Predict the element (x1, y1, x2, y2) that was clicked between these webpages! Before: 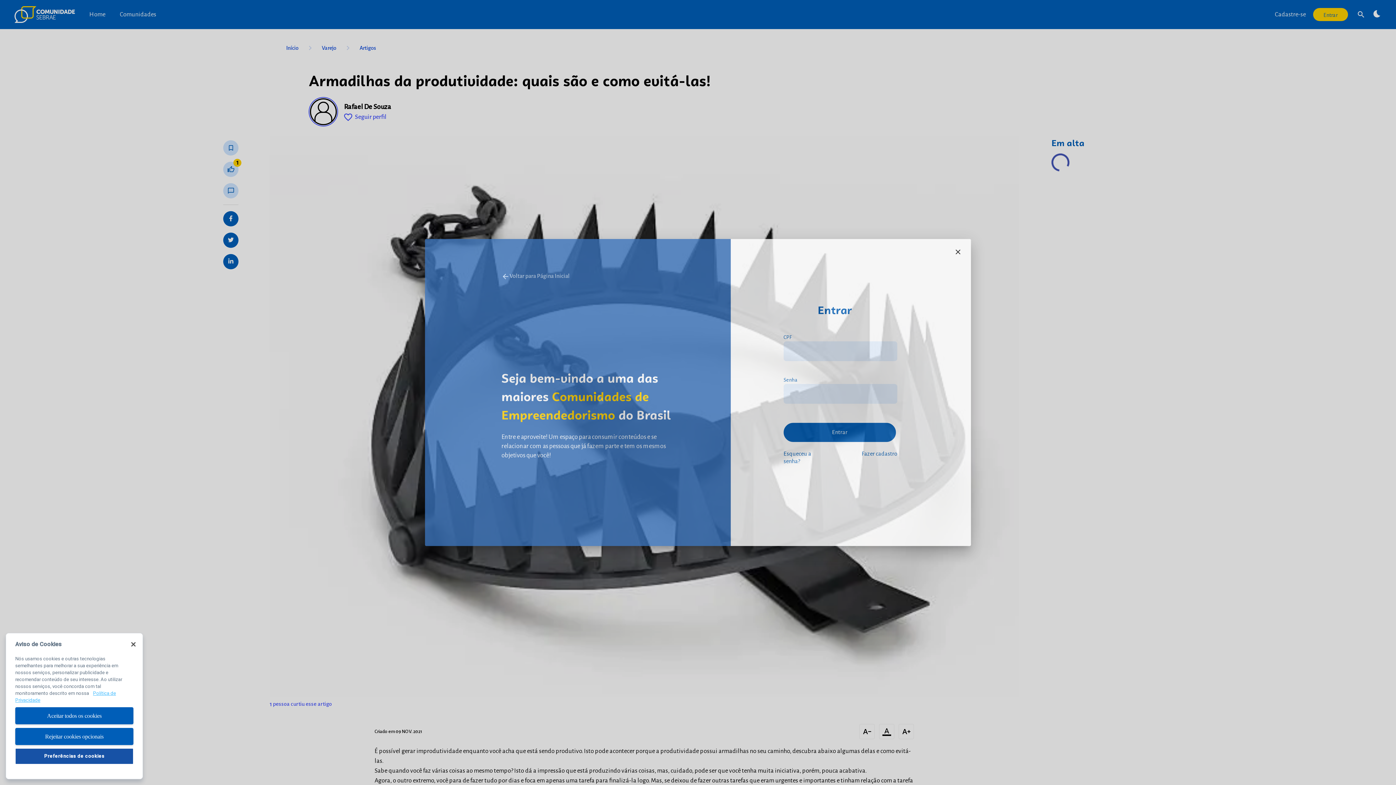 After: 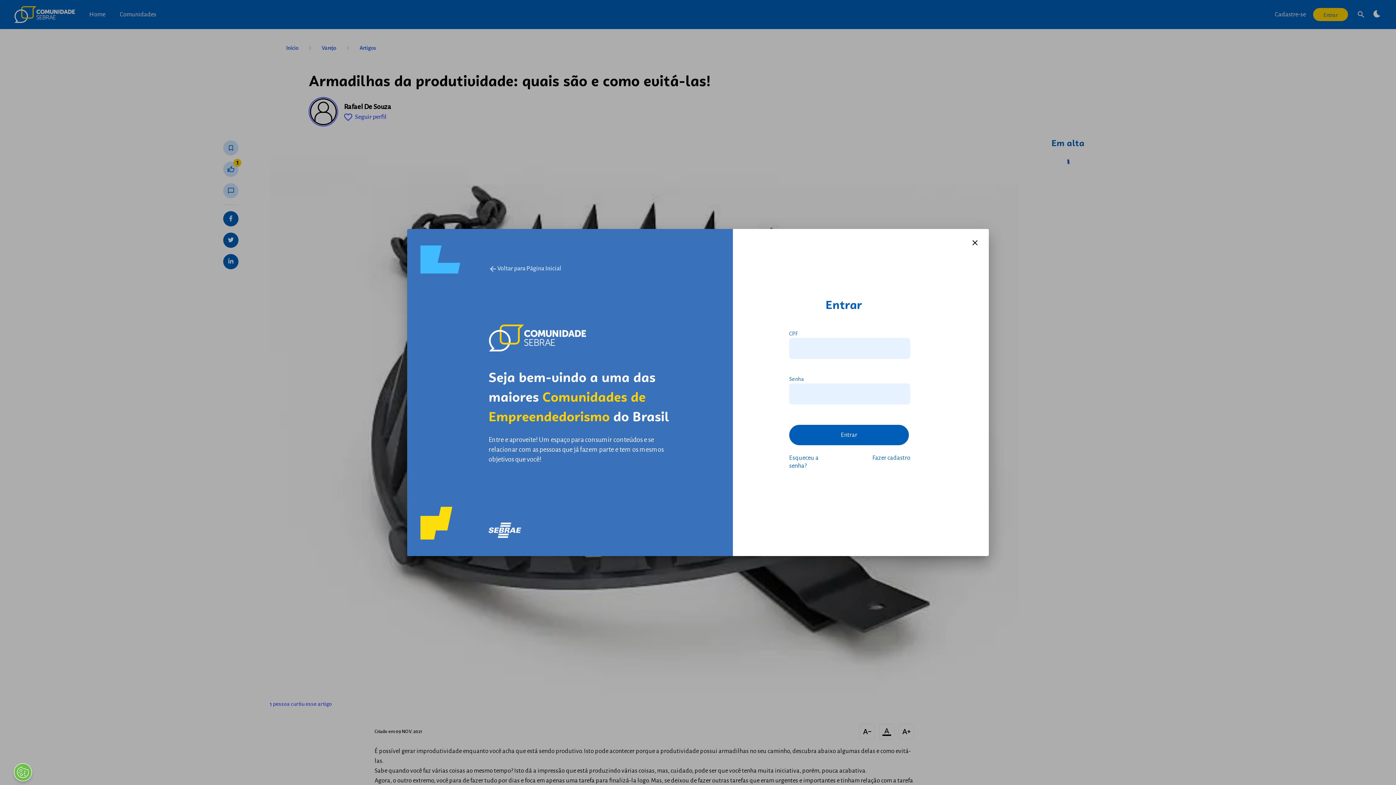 Action: label: Rejeitar cookies opcionais bbox: (15, 728, 133, 745)